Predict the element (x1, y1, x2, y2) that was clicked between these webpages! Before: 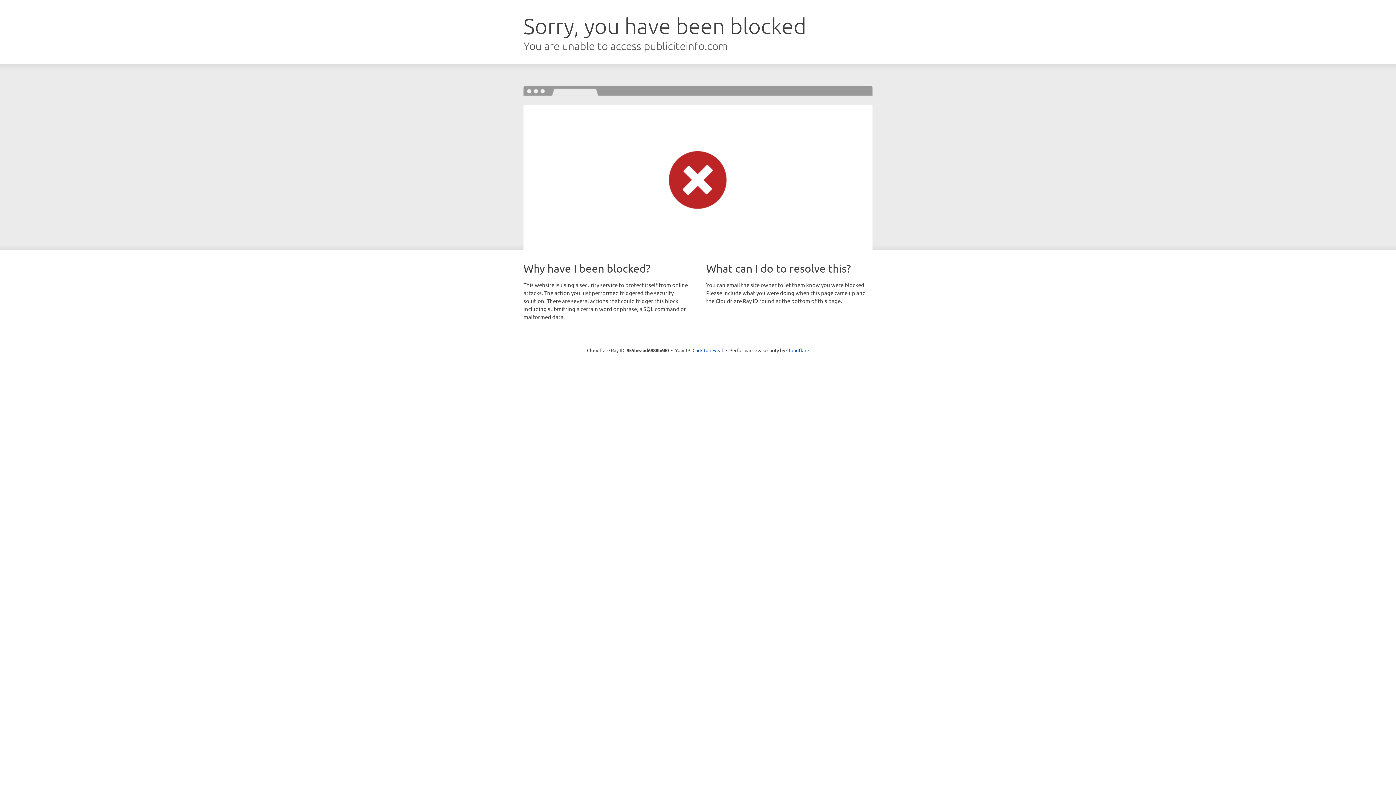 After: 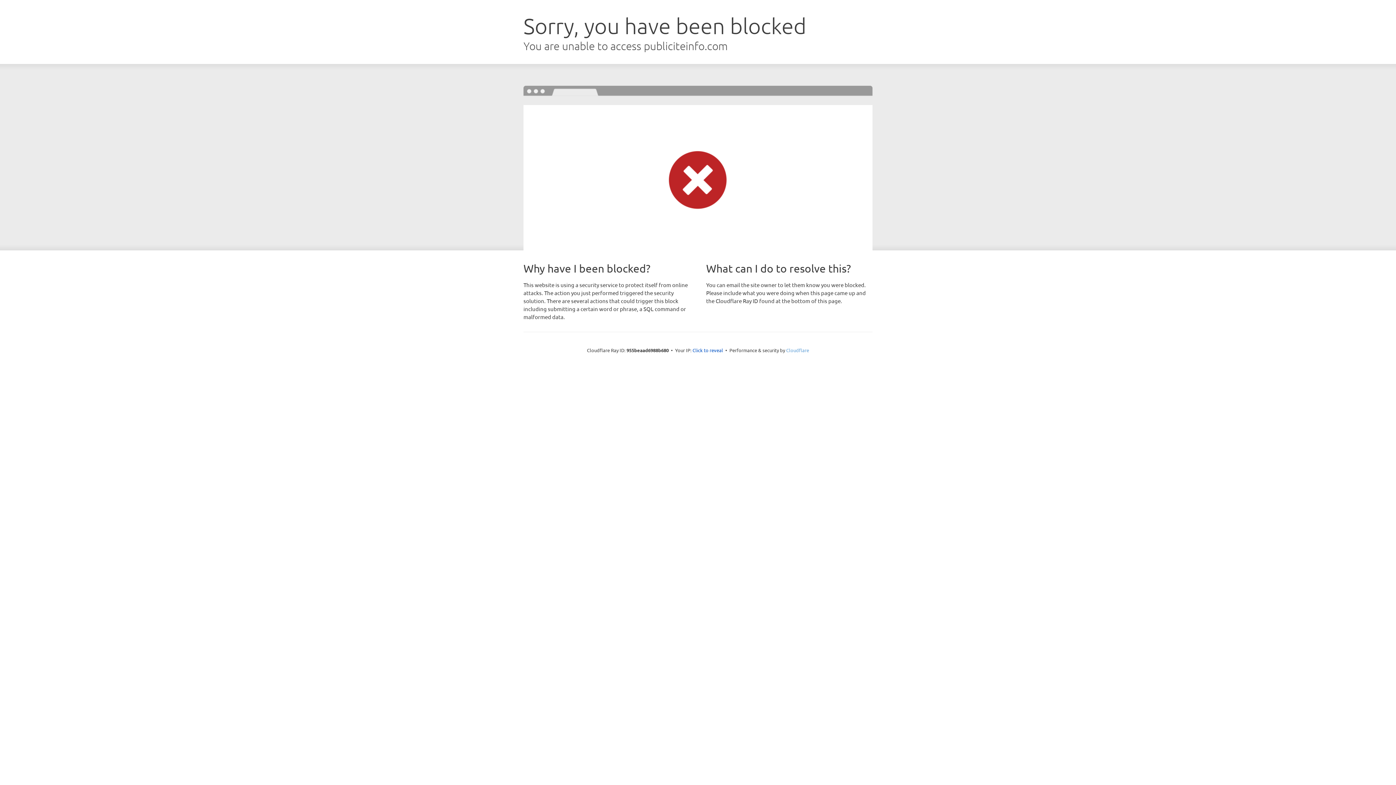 Action: bbox: (786, 347, 809, 353) label: Cloudflare